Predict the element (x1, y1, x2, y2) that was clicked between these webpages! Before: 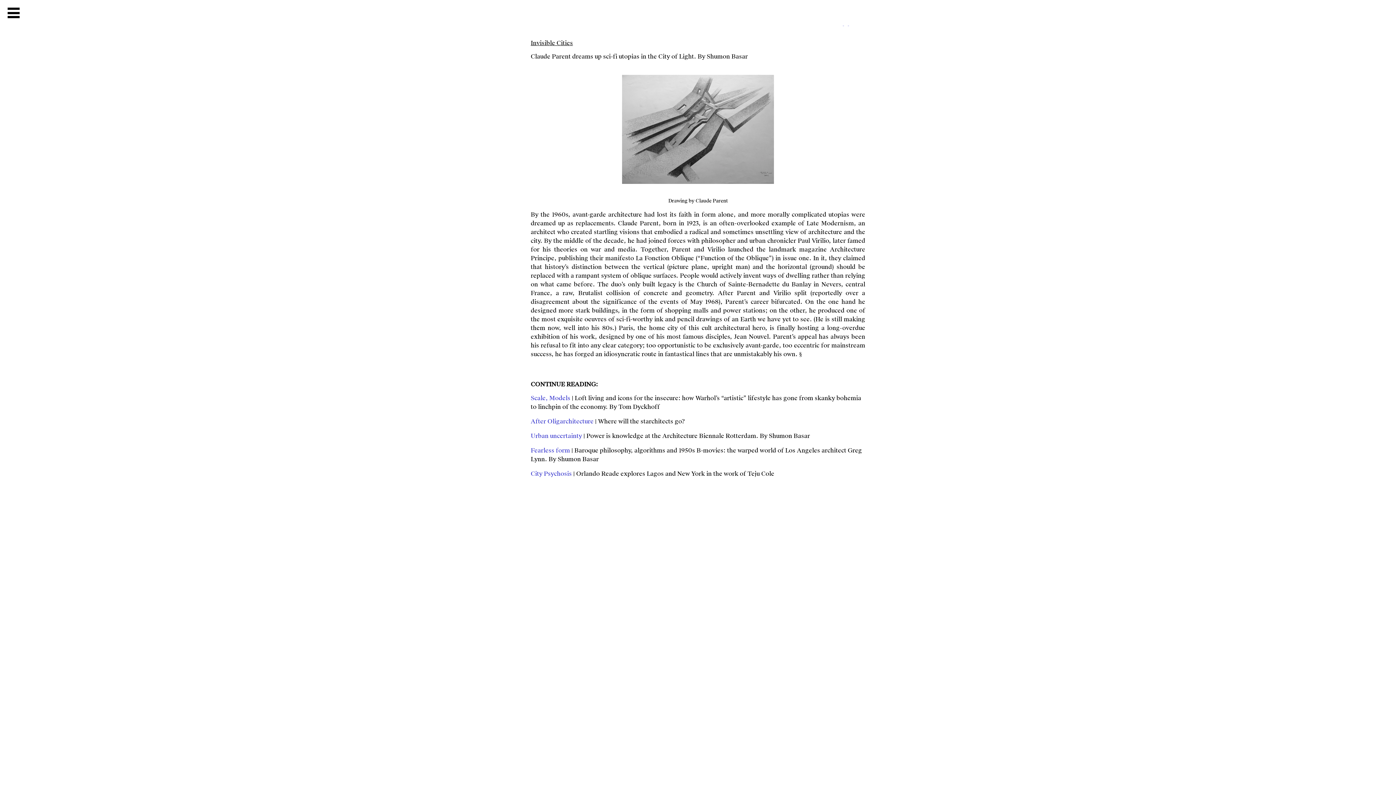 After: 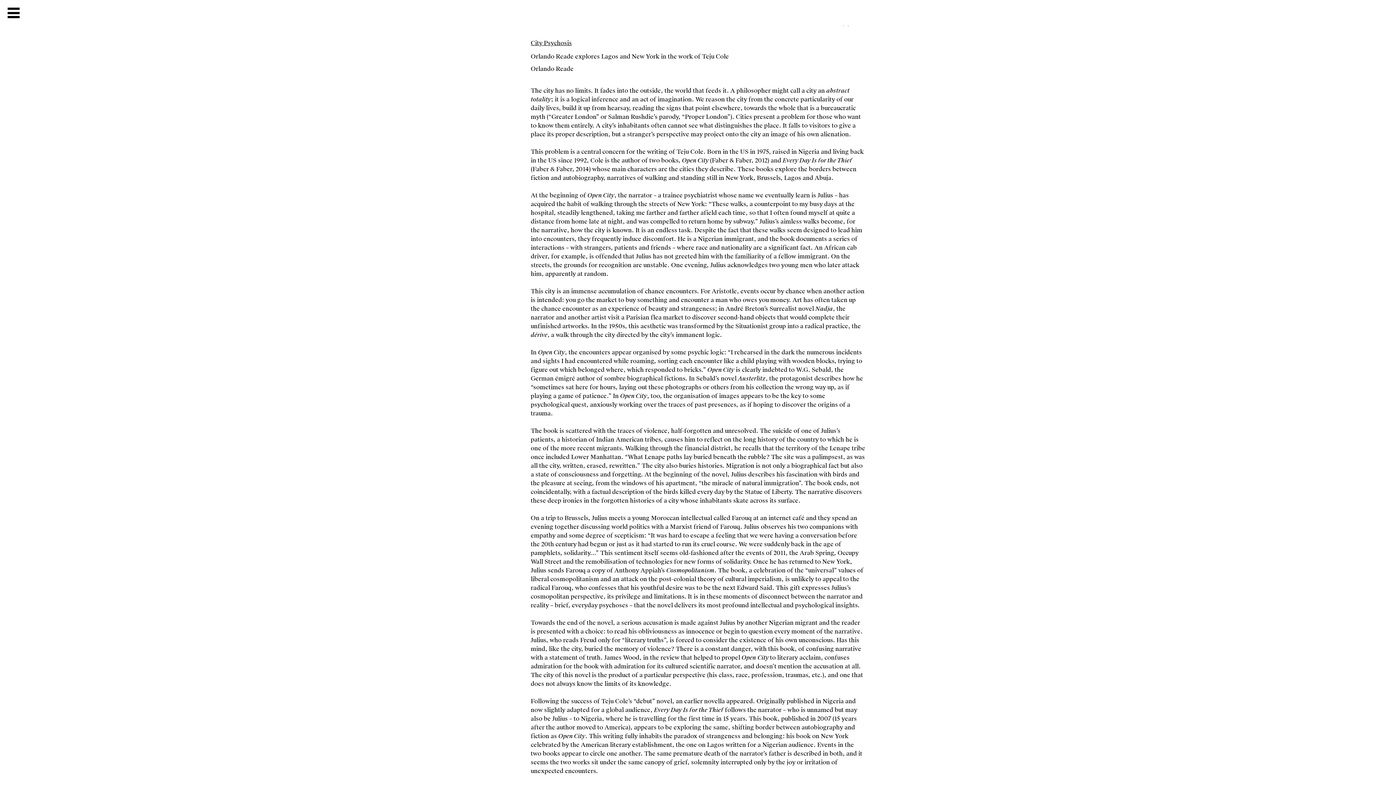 Action: bbox: (530, 470, 774, 477) label: City Psychosis | Orlando Reade explores Lagos and New York in the work of Teju Cole